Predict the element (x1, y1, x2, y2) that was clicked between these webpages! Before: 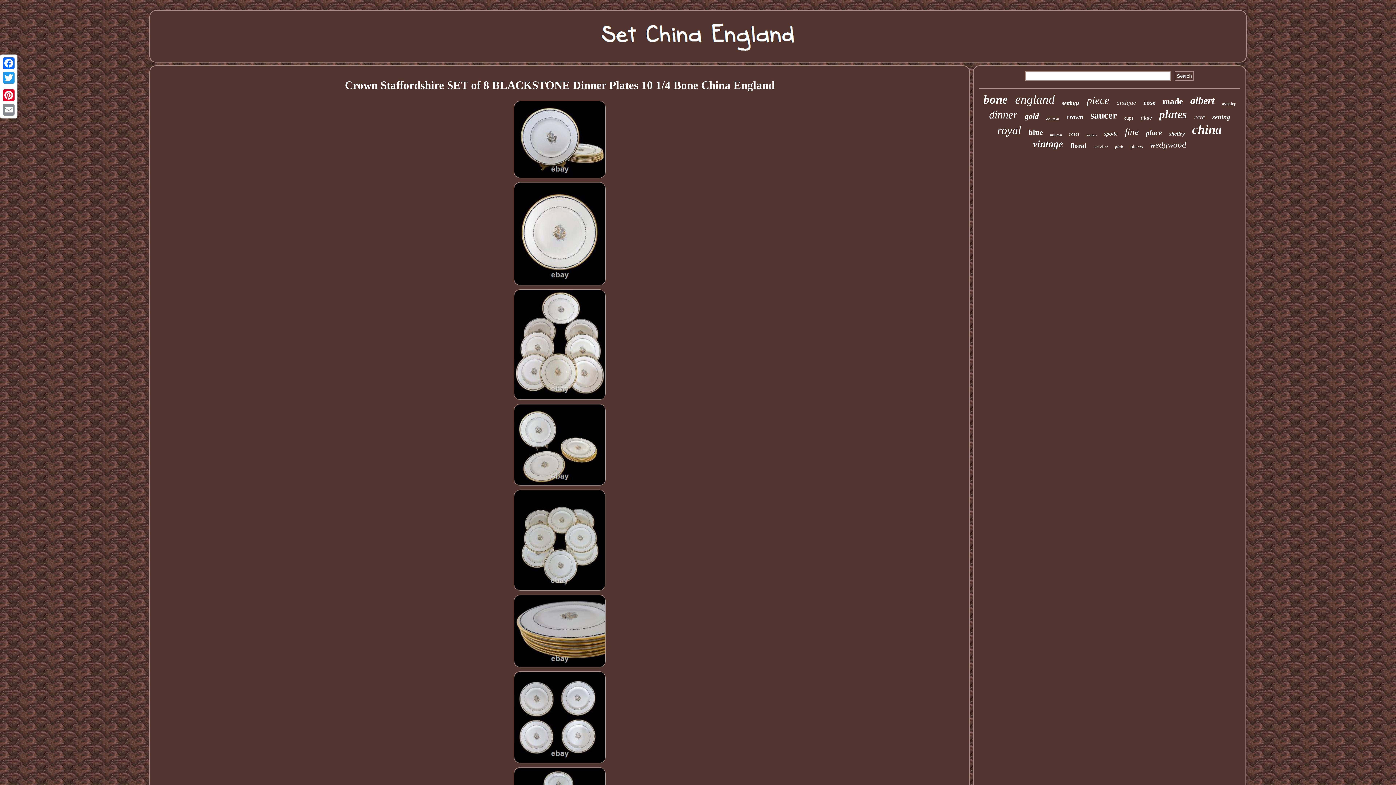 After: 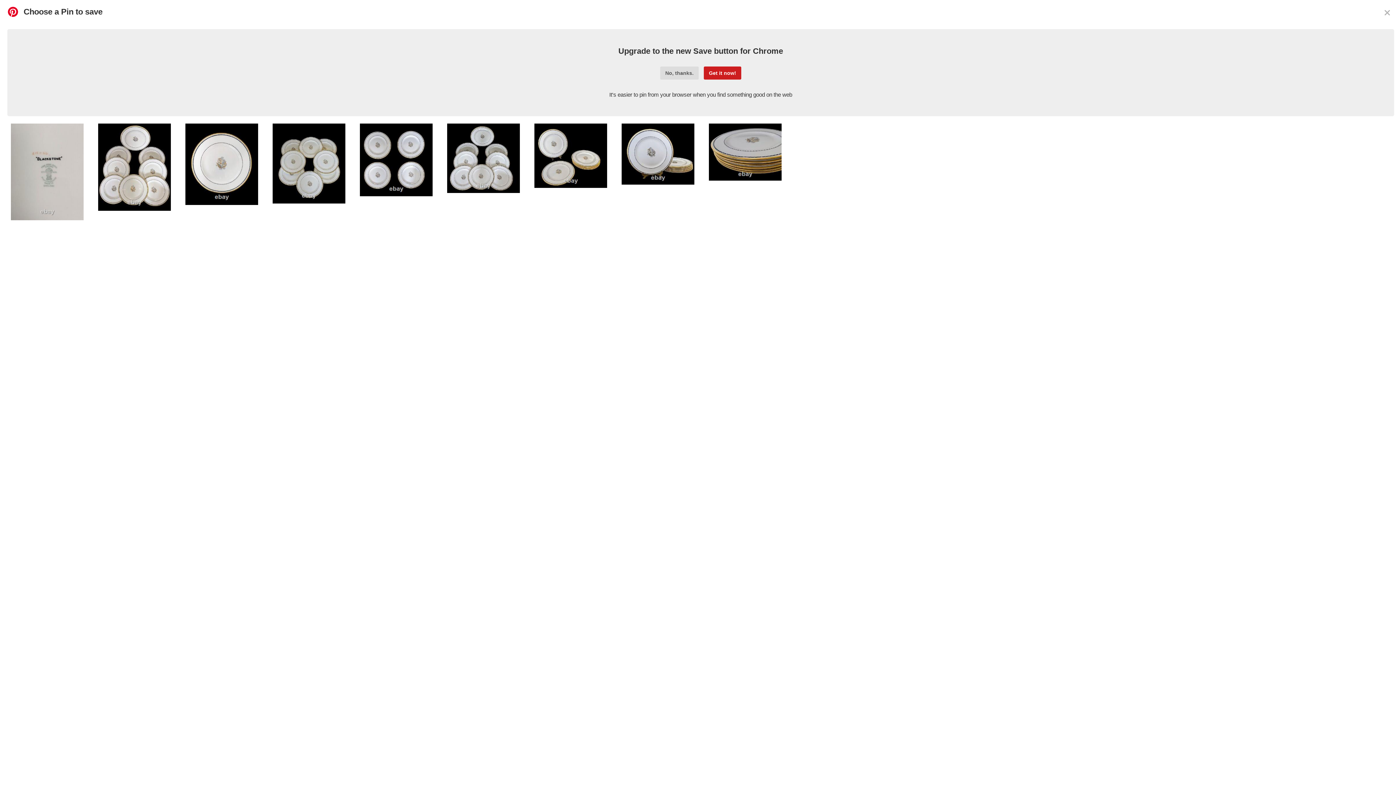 Action: label: Pinterest bbox: (1, 88, 16, 102)